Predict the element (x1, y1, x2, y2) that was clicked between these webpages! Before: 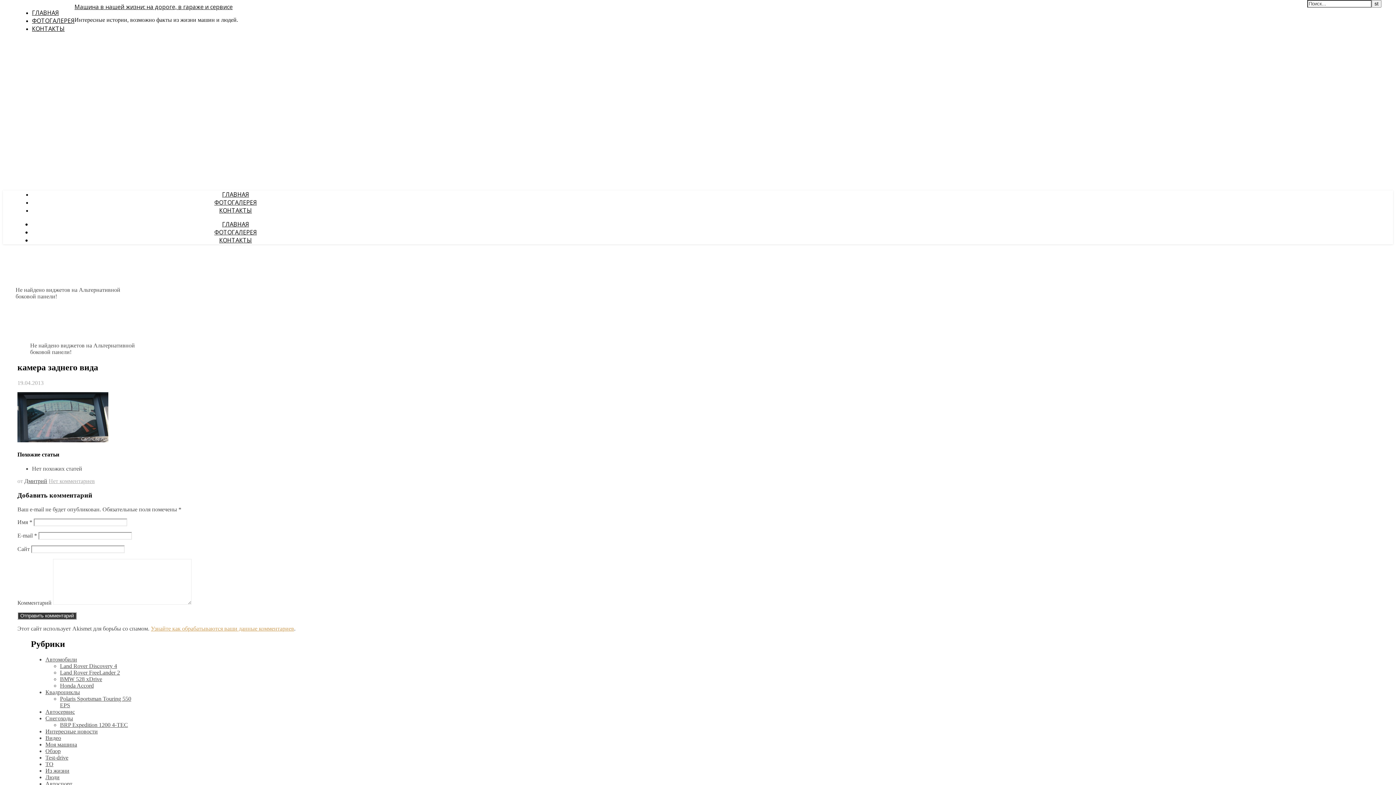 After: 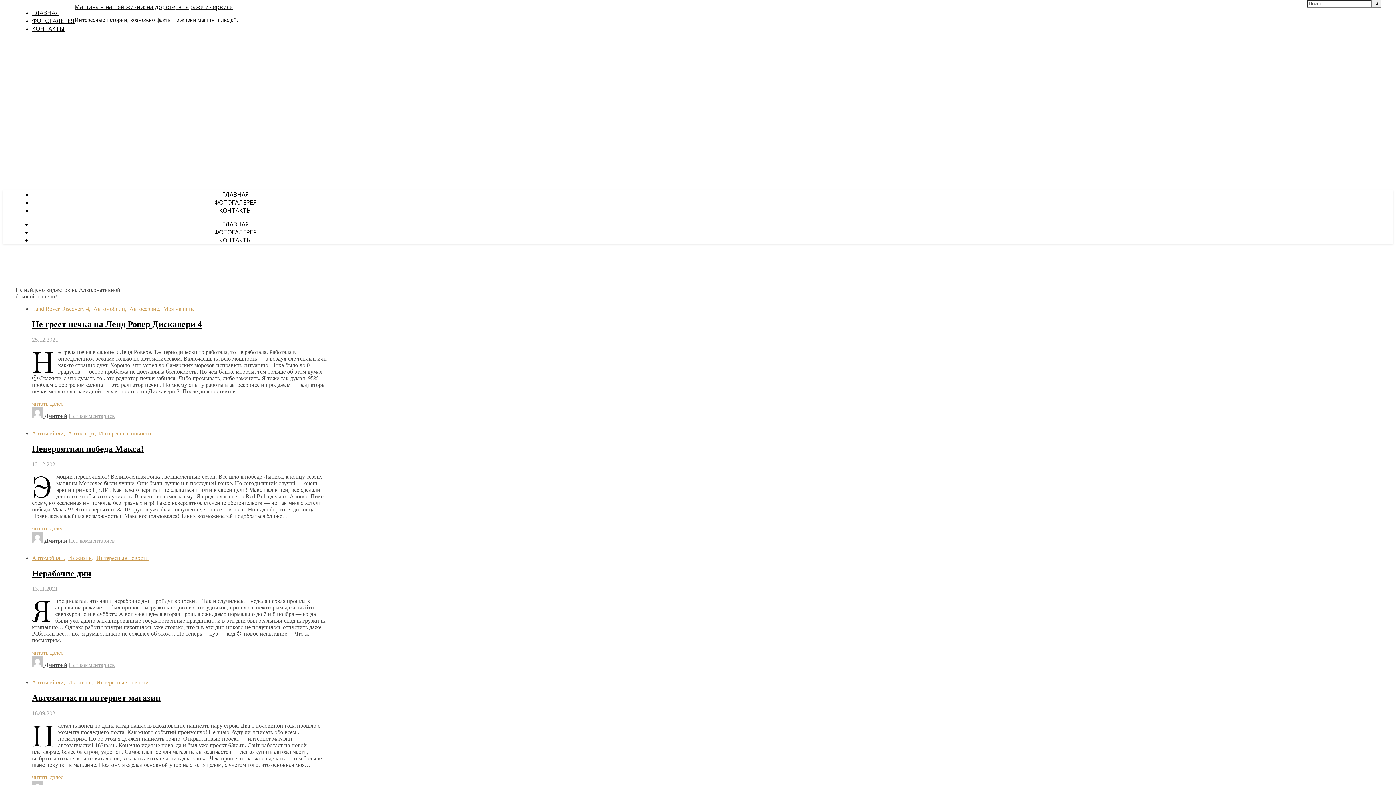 Action: bbox: (45, 656, 77, 662) label: Автомобили